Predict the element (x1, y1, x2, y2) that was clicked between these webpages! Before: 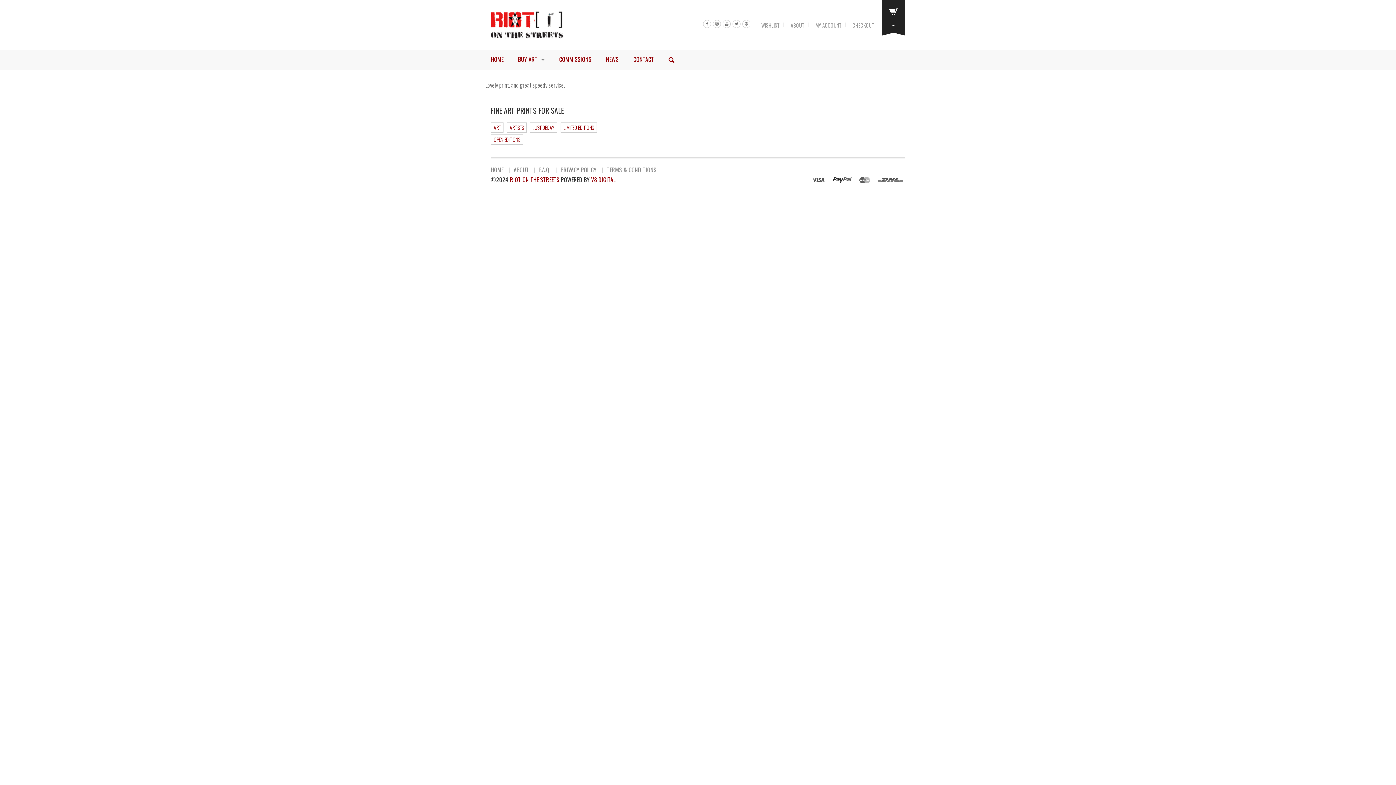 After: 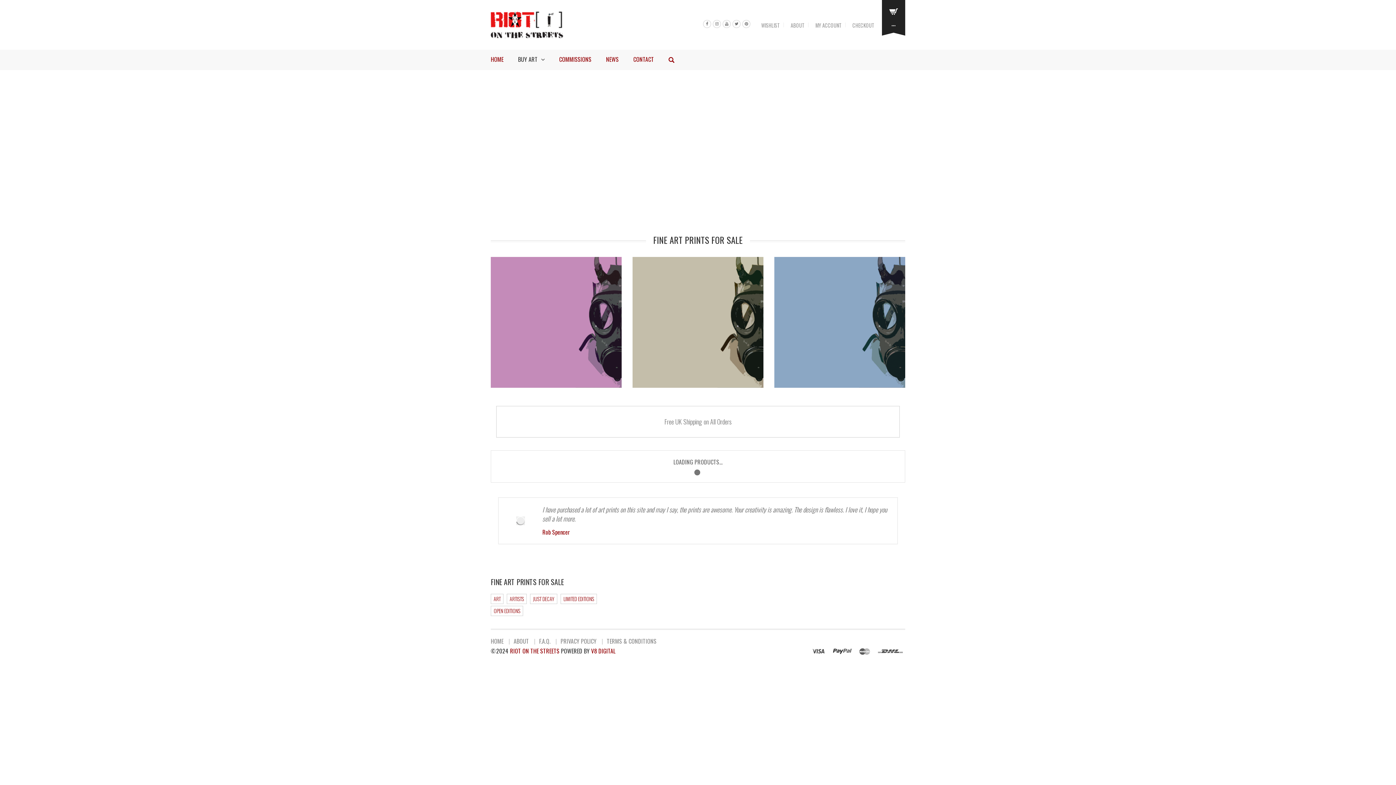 Action: bbox: (490, 122, 503, 132) label: Art (38 items)